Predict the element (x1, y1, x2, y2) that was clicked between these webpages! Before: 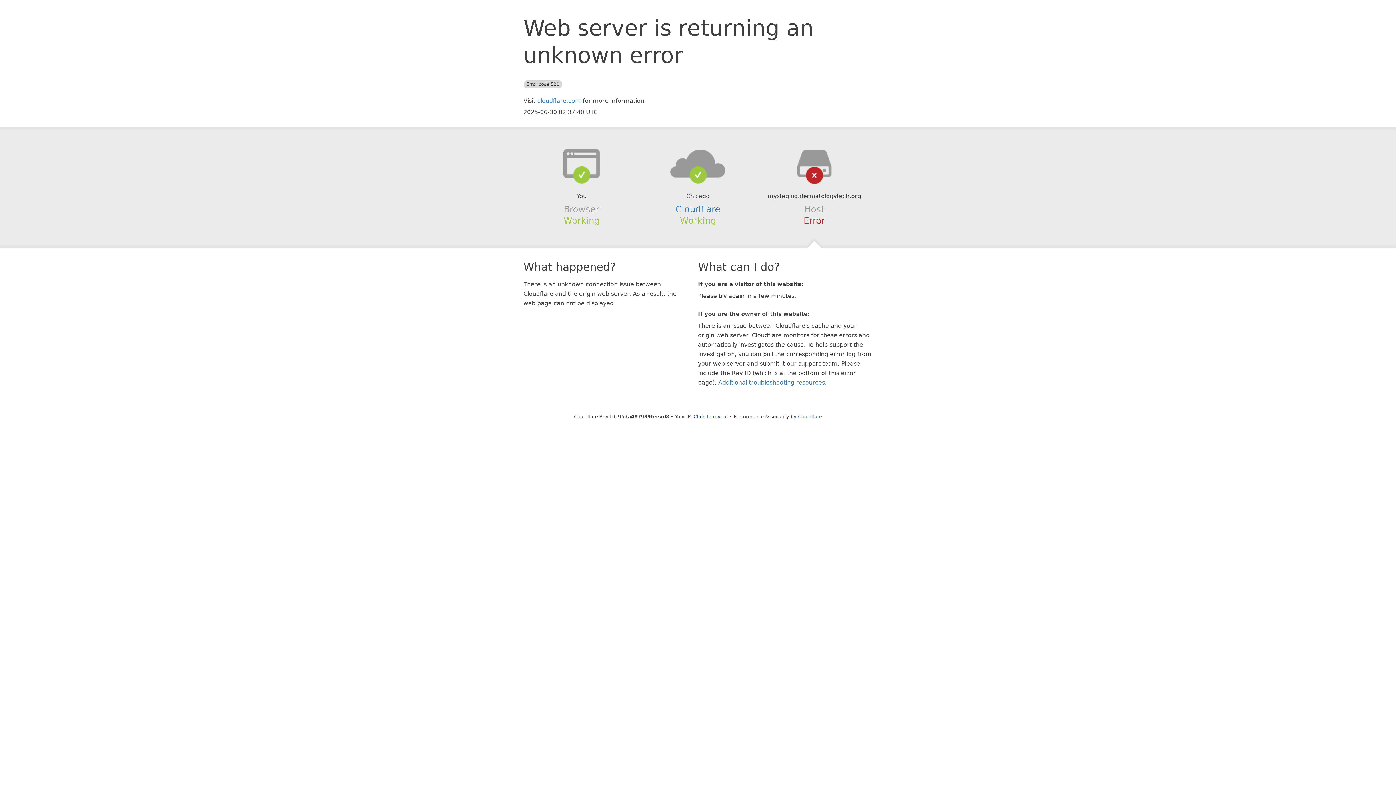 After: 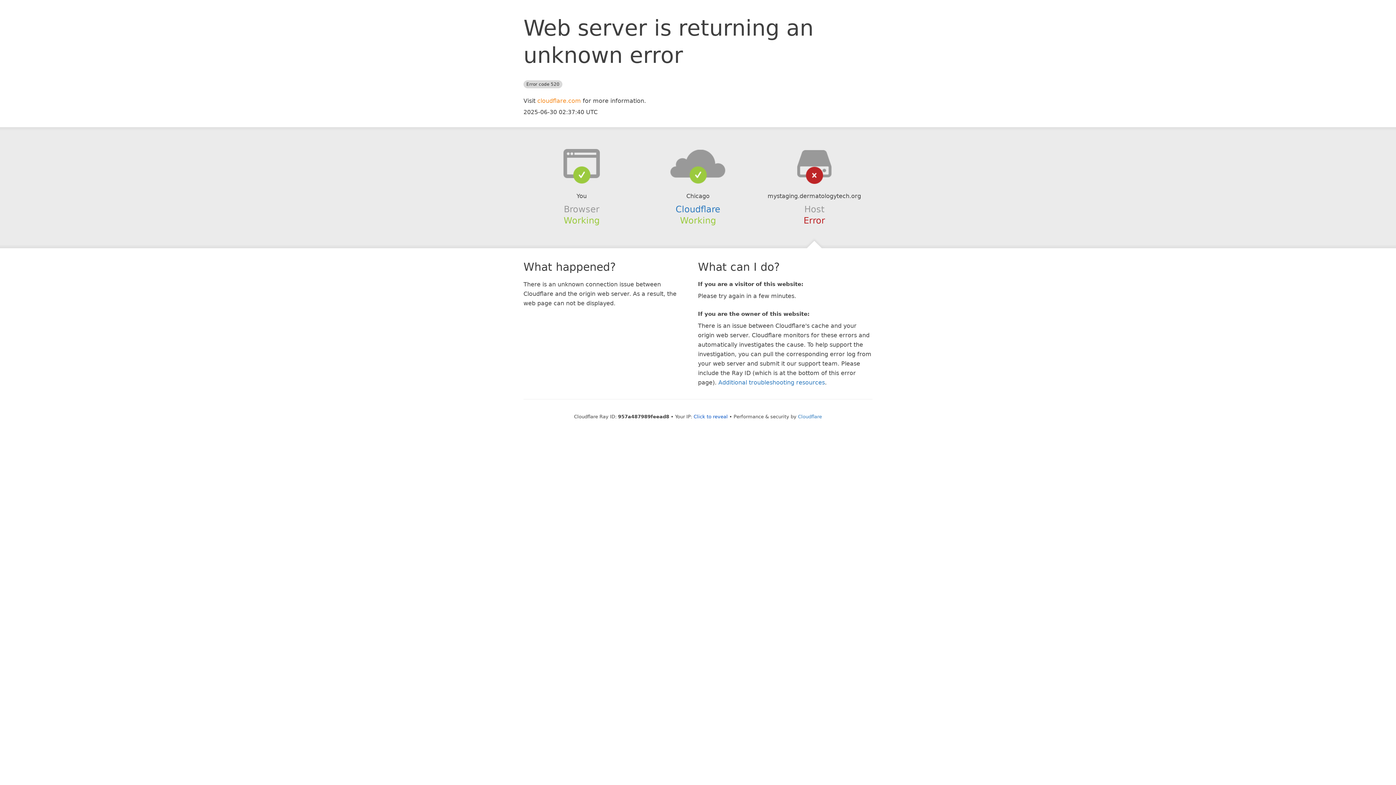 Action: label: cloudflare.com bbox: (537, 97, 581, 104)